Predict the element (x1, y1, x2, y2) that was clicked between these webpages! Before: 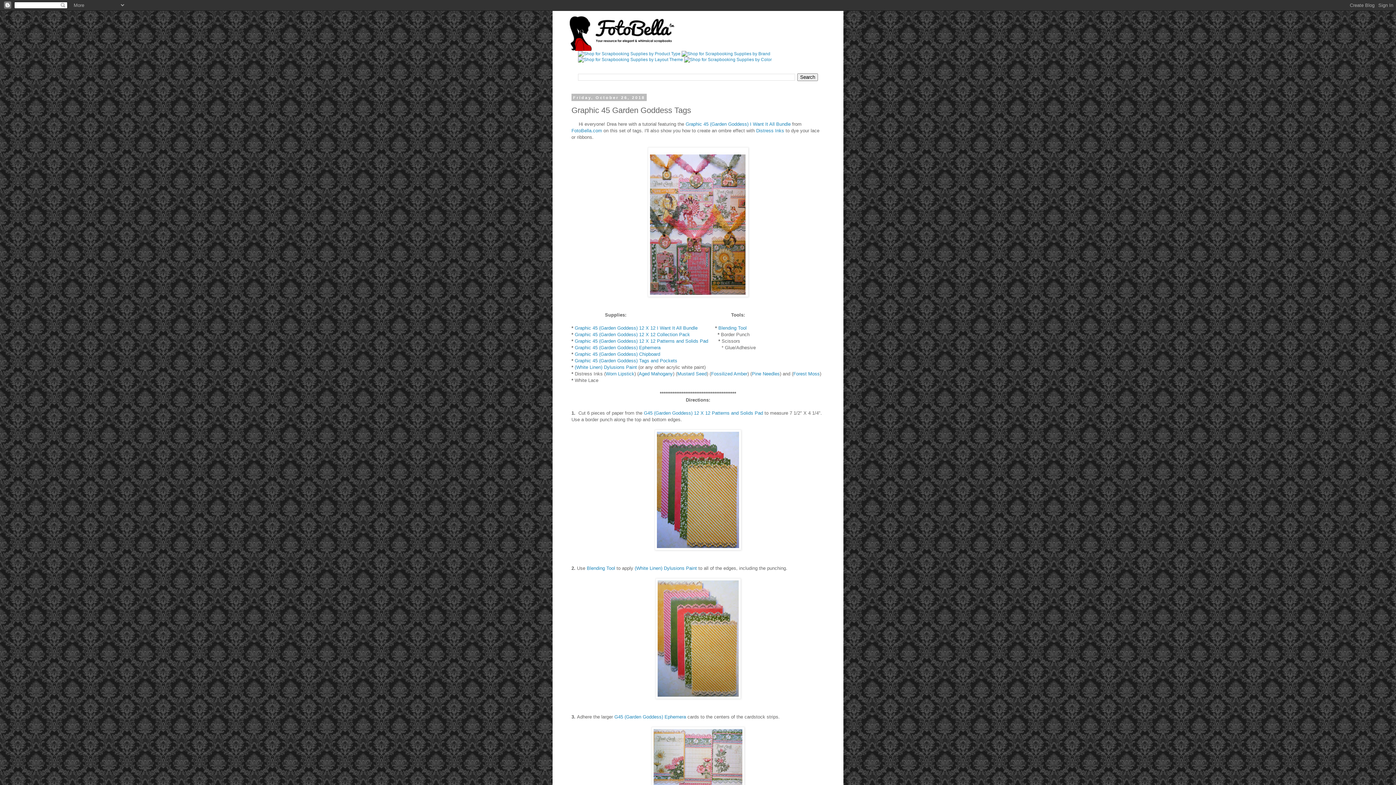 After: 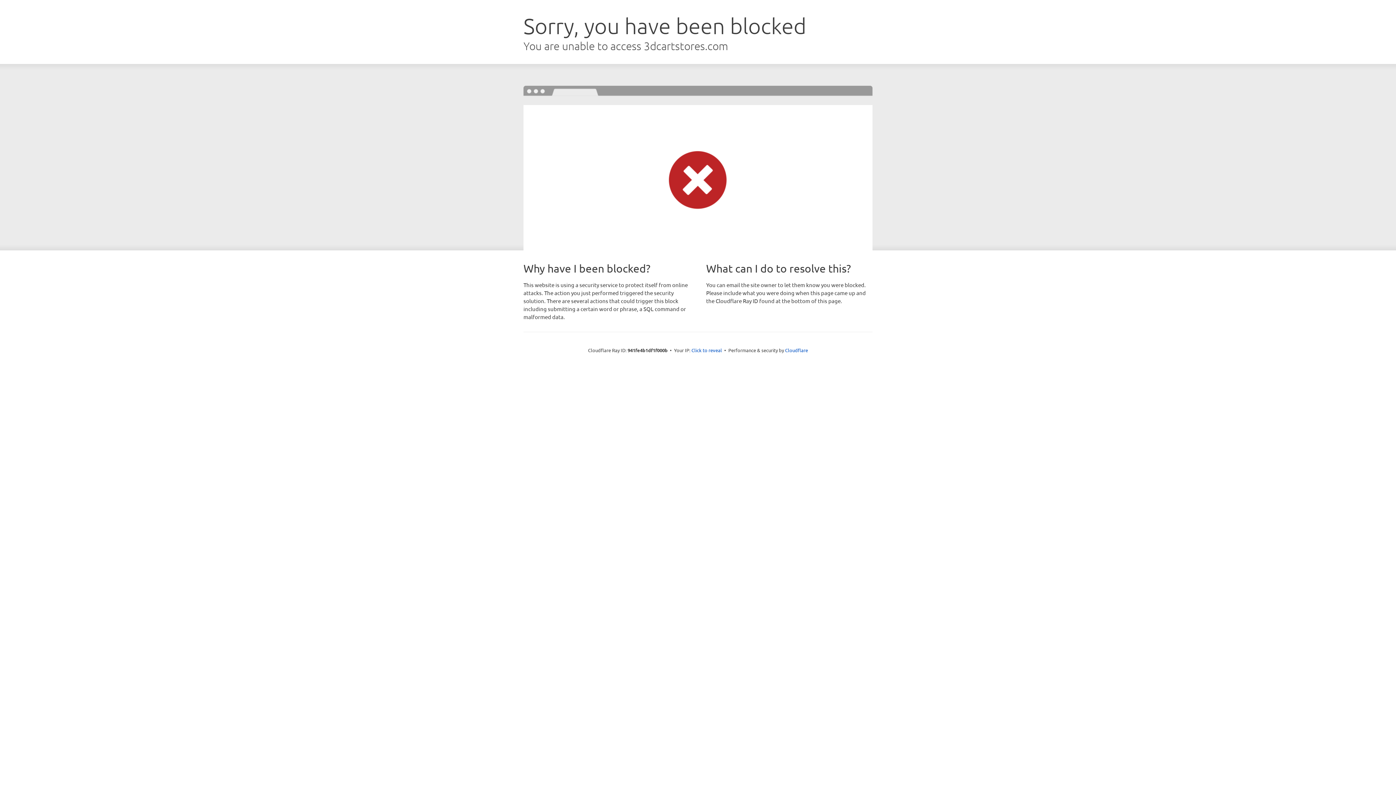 Action: bbox: (574, 351, 660, 356) label: Graphic 45 (Garden Goddess) Chipboard